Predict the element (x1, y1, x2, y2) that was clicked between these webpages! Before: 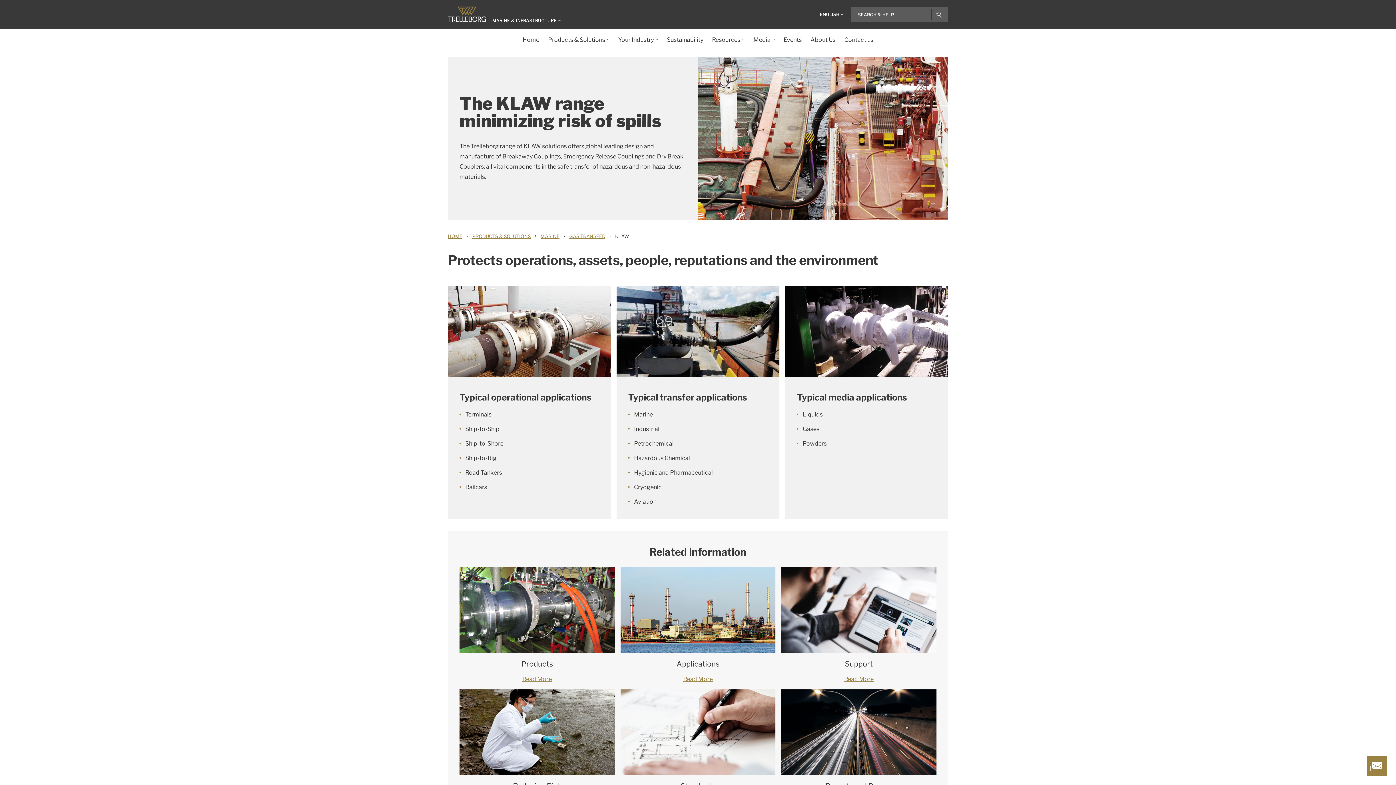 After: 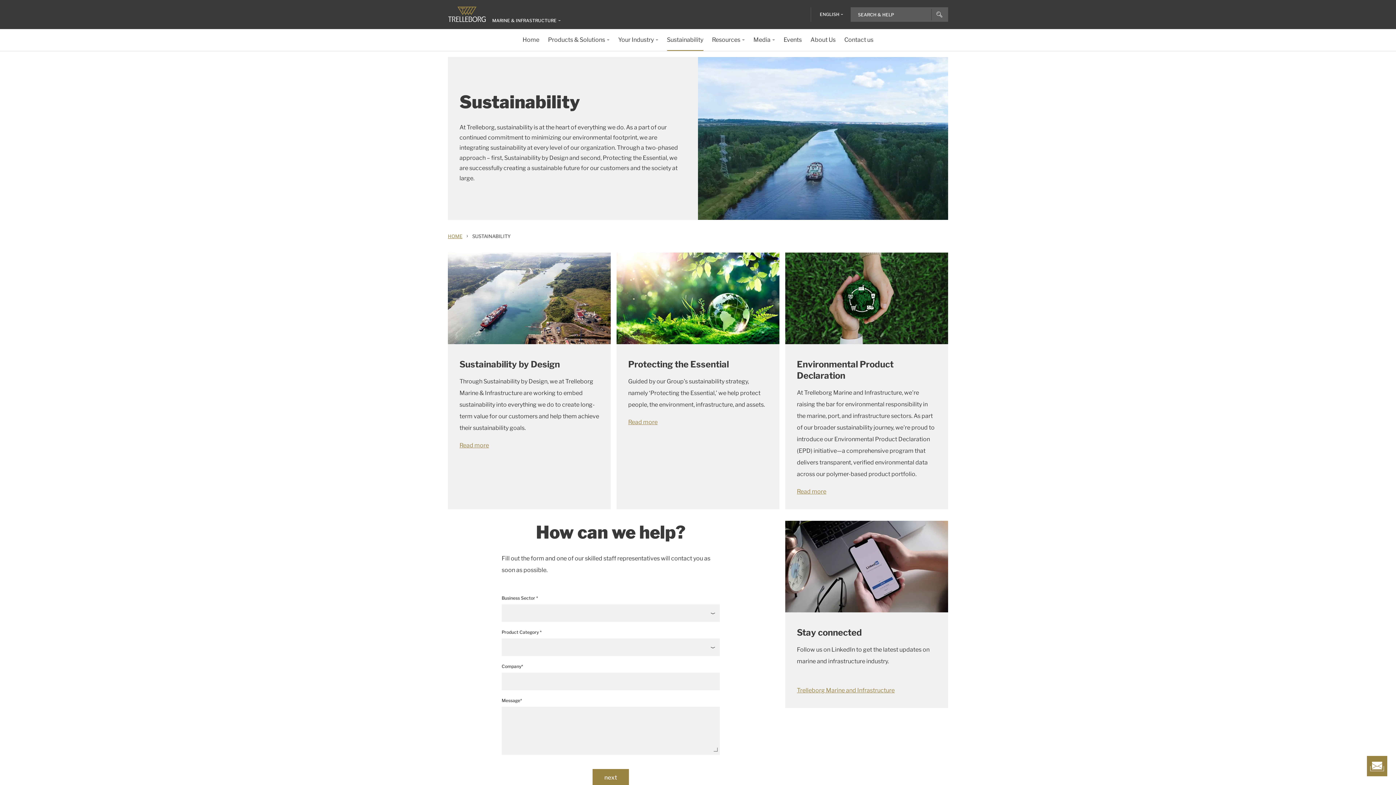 Action: bbox: (667, 29, 703, 50) label: Sustainability